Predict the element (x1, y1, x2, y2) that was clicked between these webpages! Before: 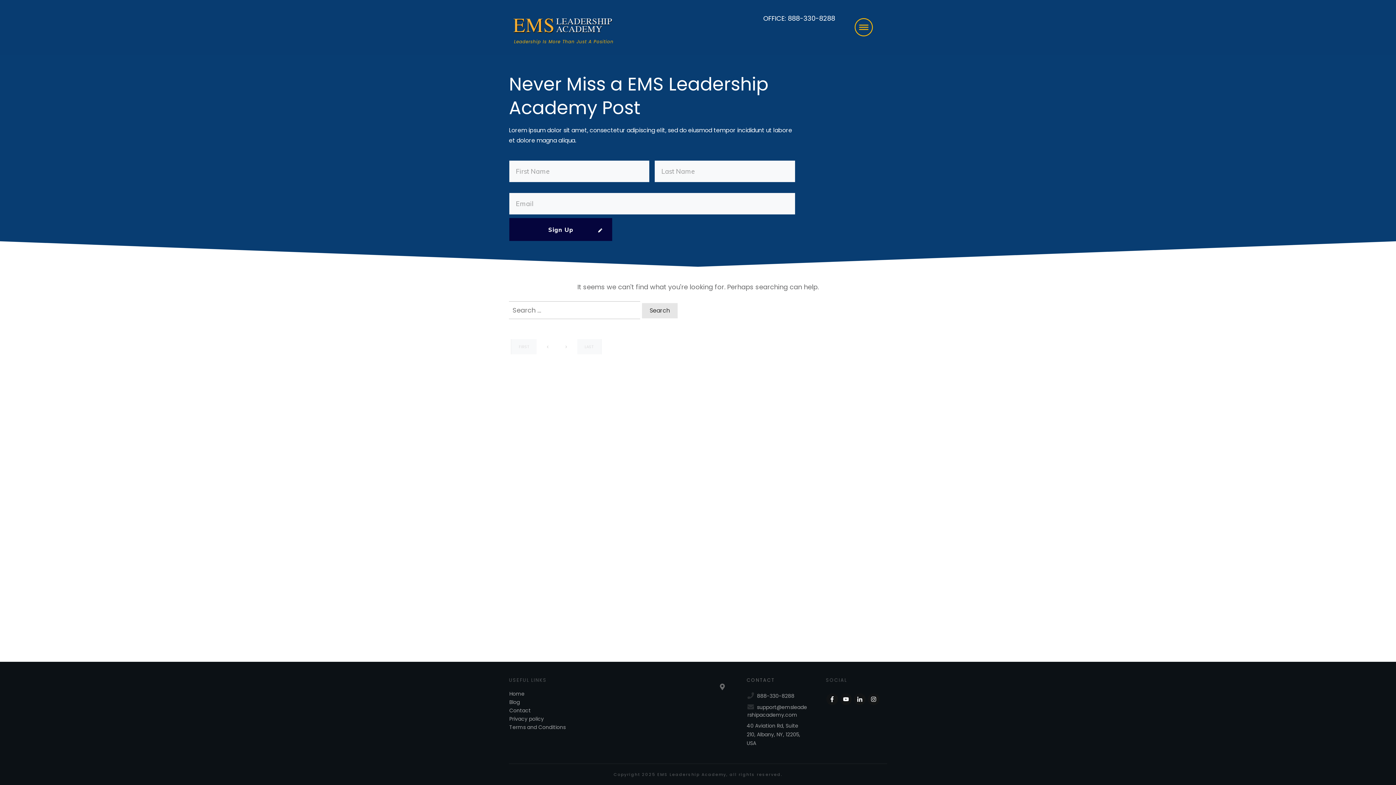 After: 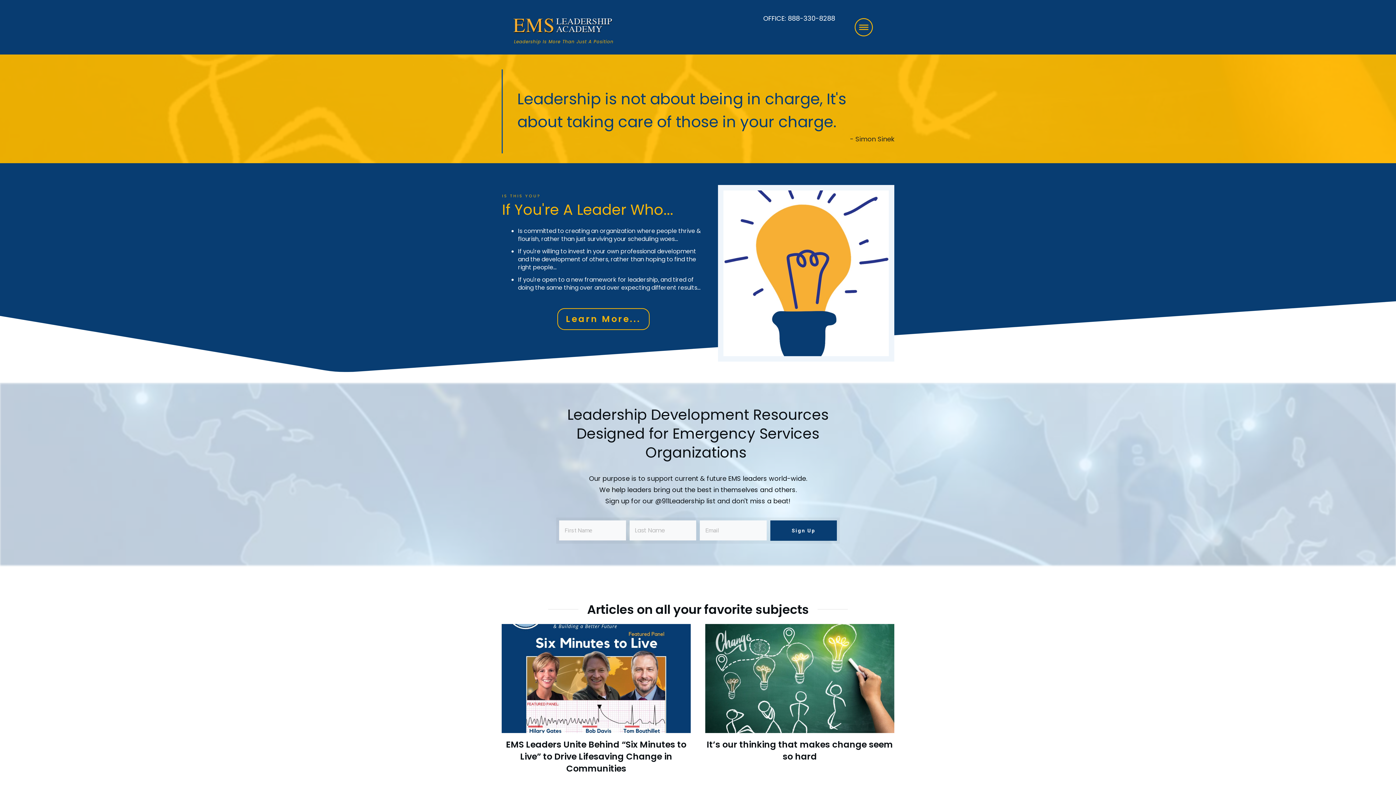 Action: bbox: (509, 690, 524, 697) label: Home